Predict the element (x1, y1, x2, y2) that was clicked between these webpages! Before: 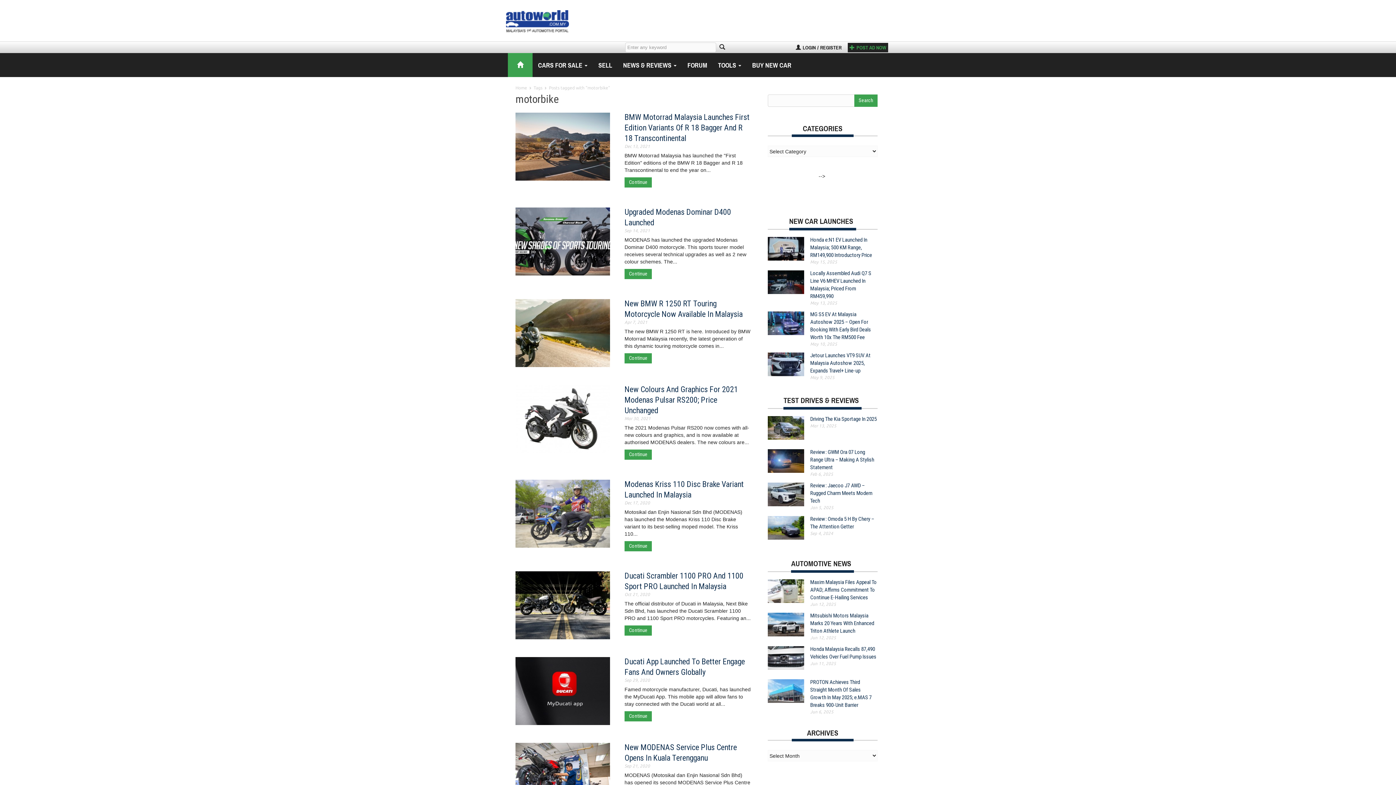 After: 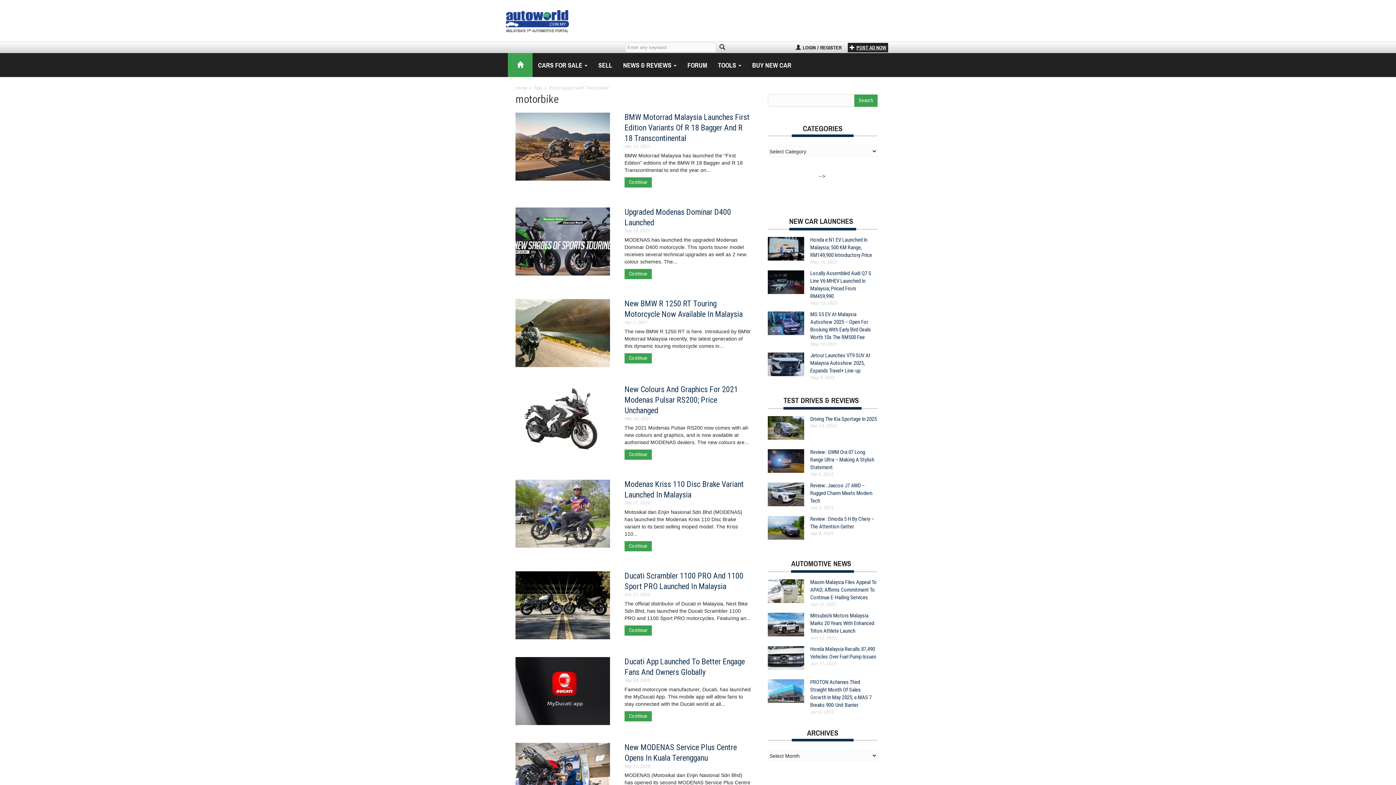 Action: label: POST AD NOW bbox: (848, 42, 888, 52)